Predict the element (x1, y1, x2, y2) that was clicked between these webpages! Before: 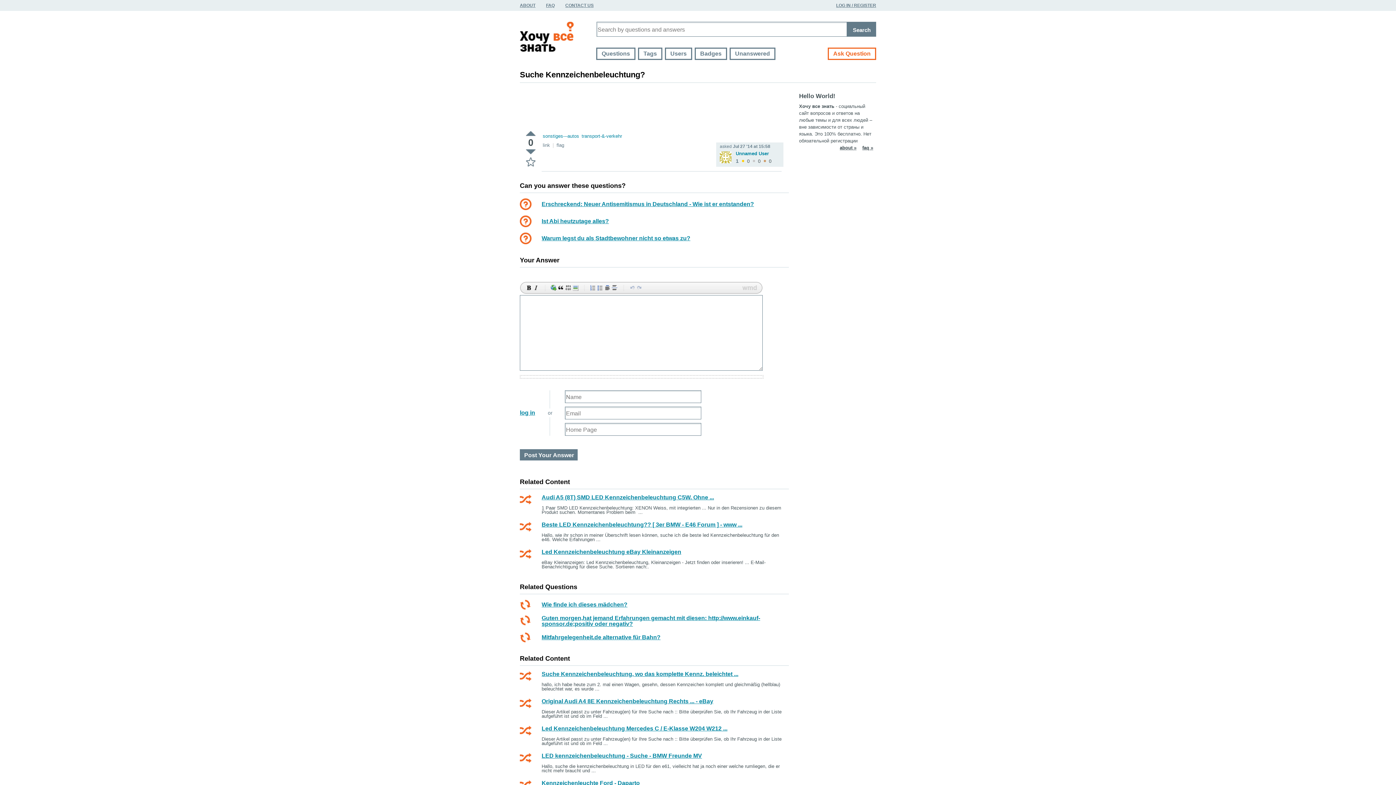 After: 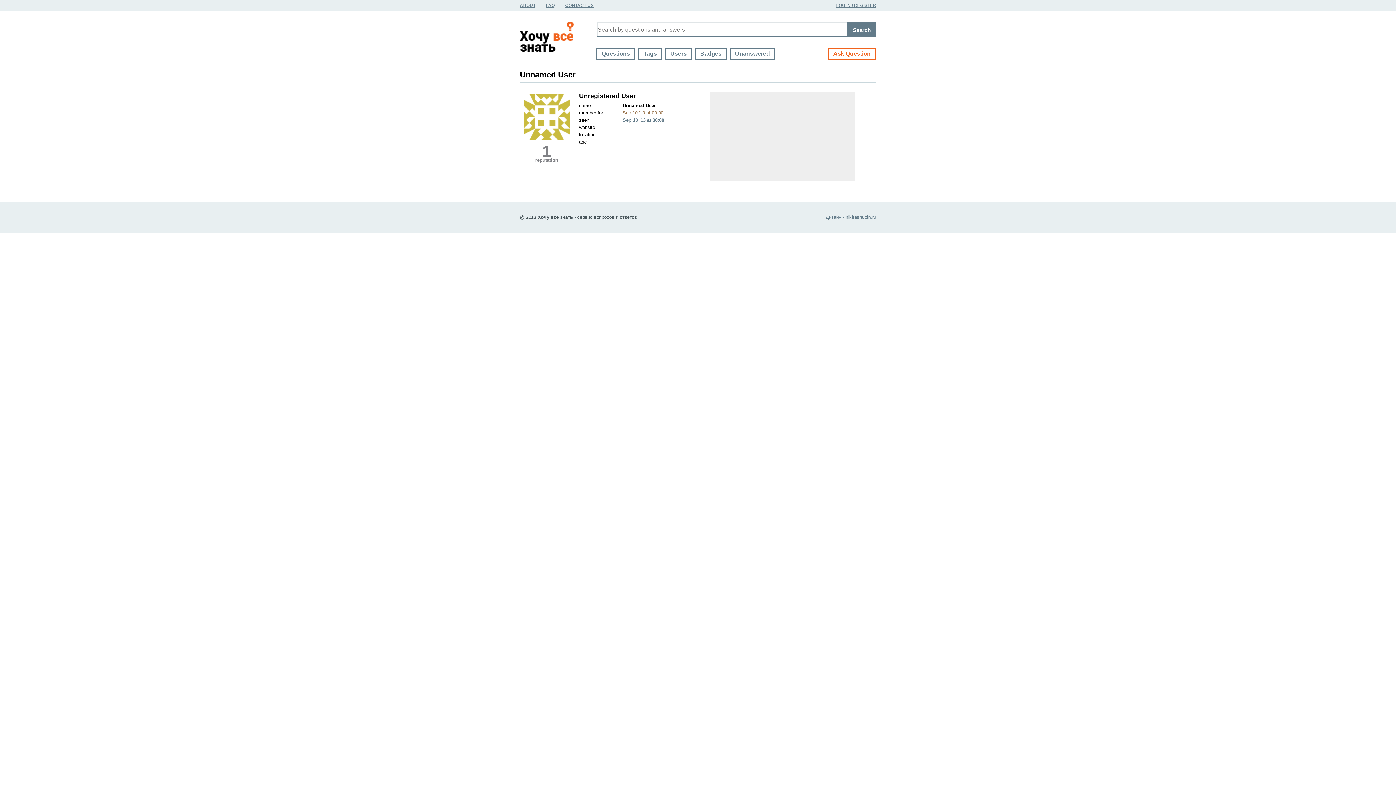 Action: label: Unnamed User bbox: (736, 150, 769, 156)